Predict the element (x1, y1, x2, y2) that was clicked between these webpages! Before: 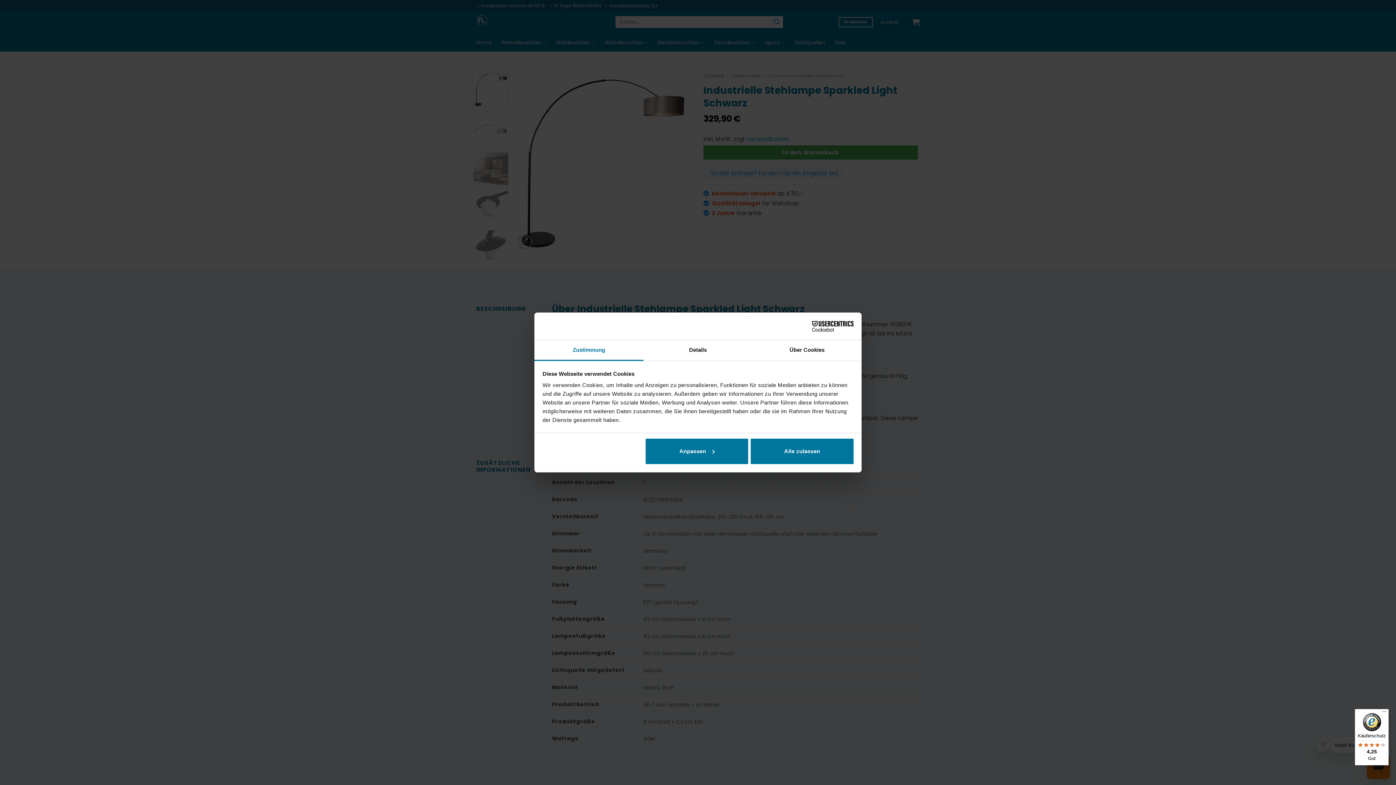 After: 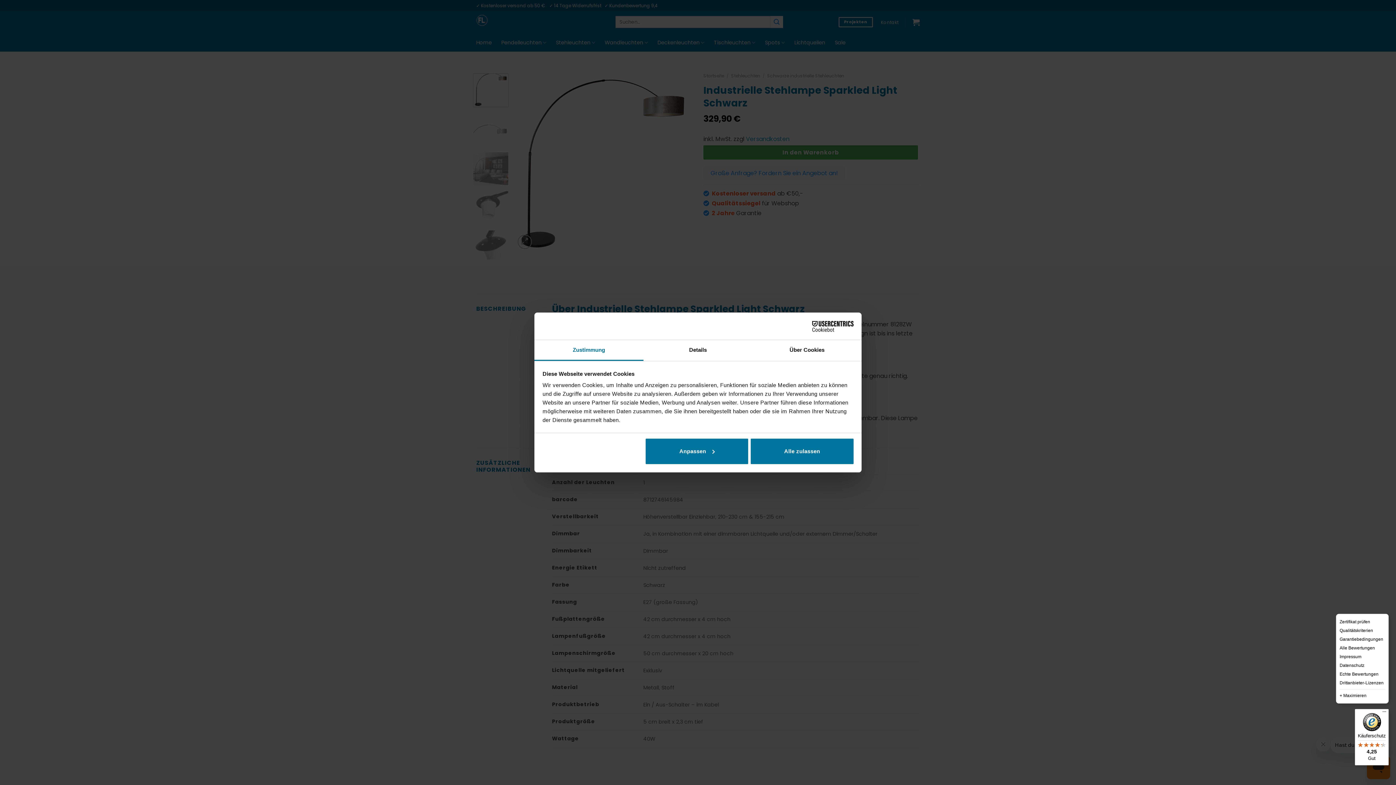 Action: bbox: (1380, 709, 1389, 718) label: Menü